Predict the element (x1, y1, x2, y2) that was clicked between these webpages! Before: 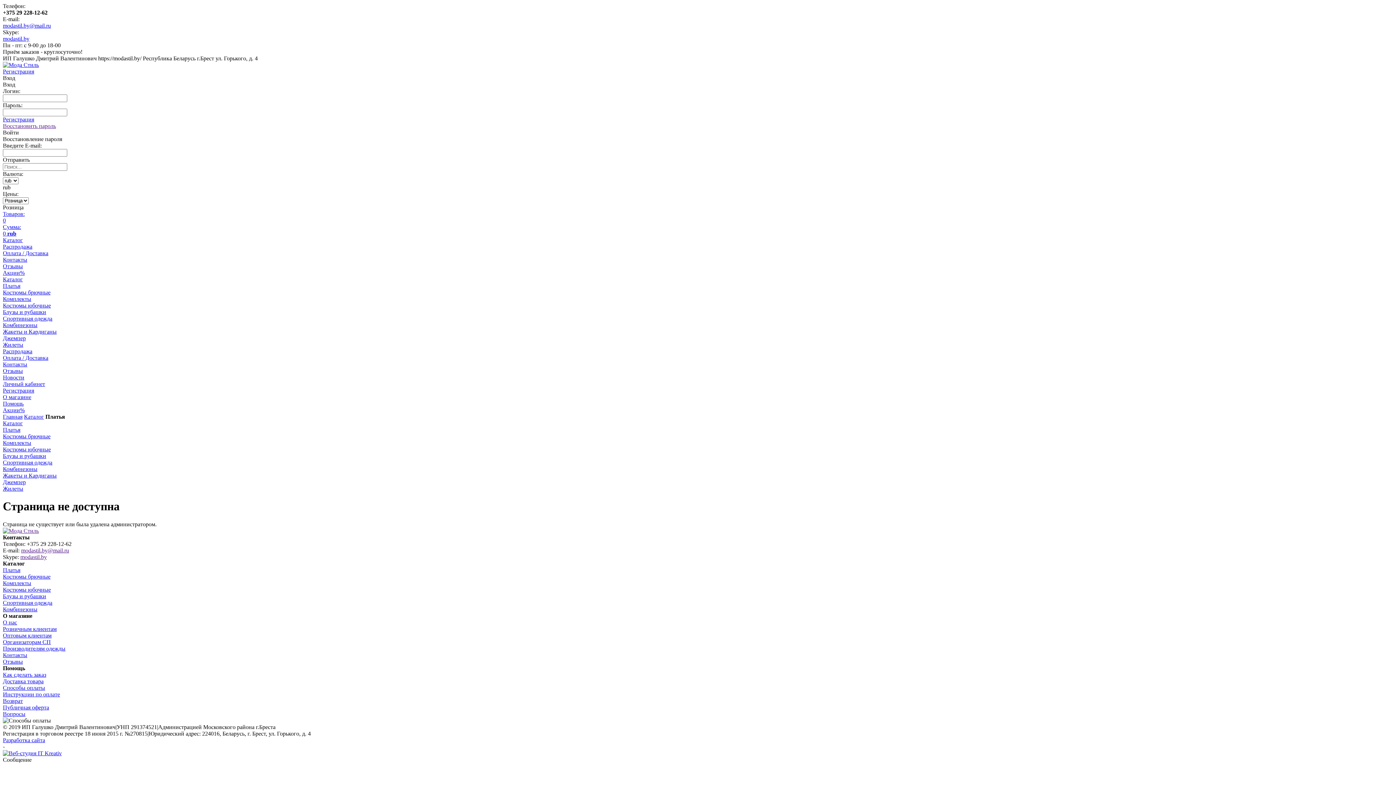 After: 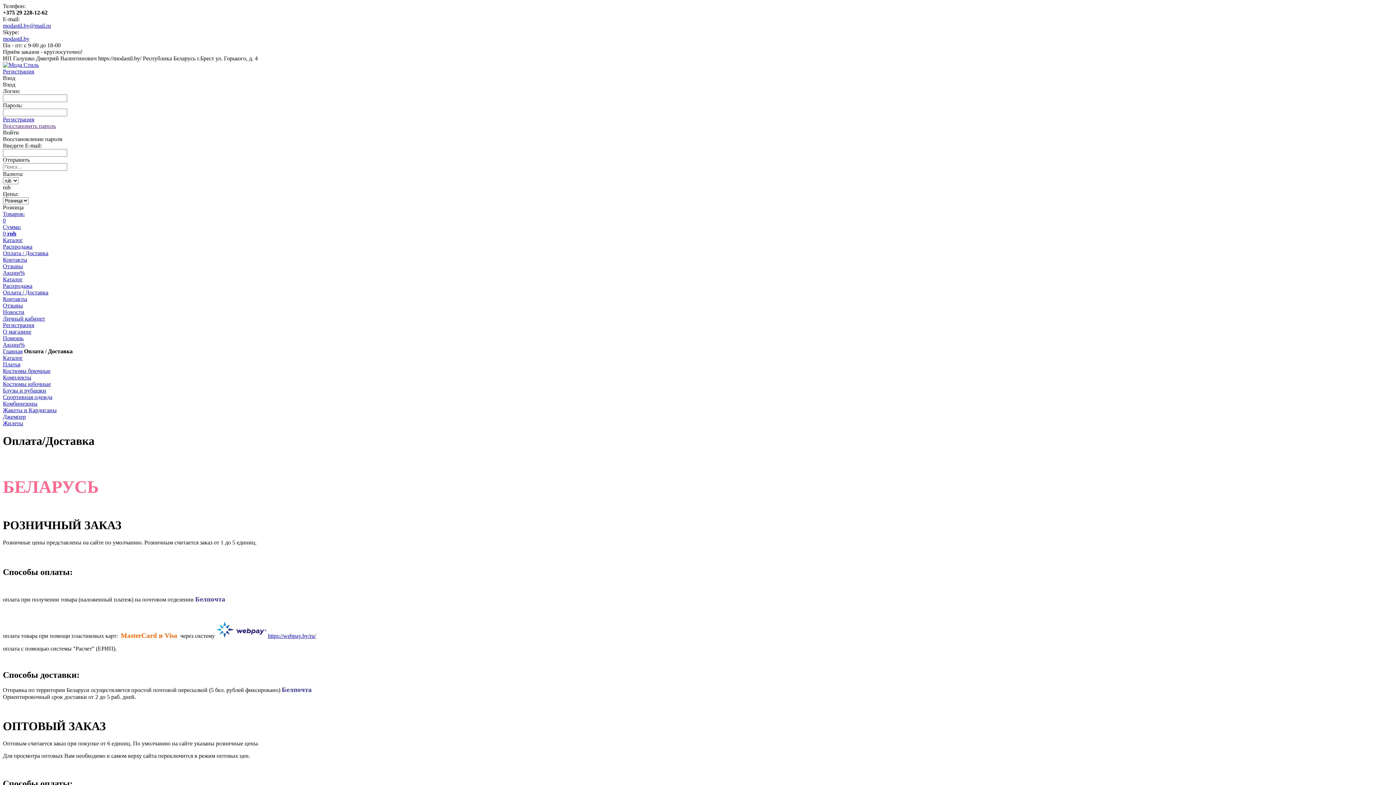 Action: bbox: (2, 250, 48, 256) label: Оплата / Доставка